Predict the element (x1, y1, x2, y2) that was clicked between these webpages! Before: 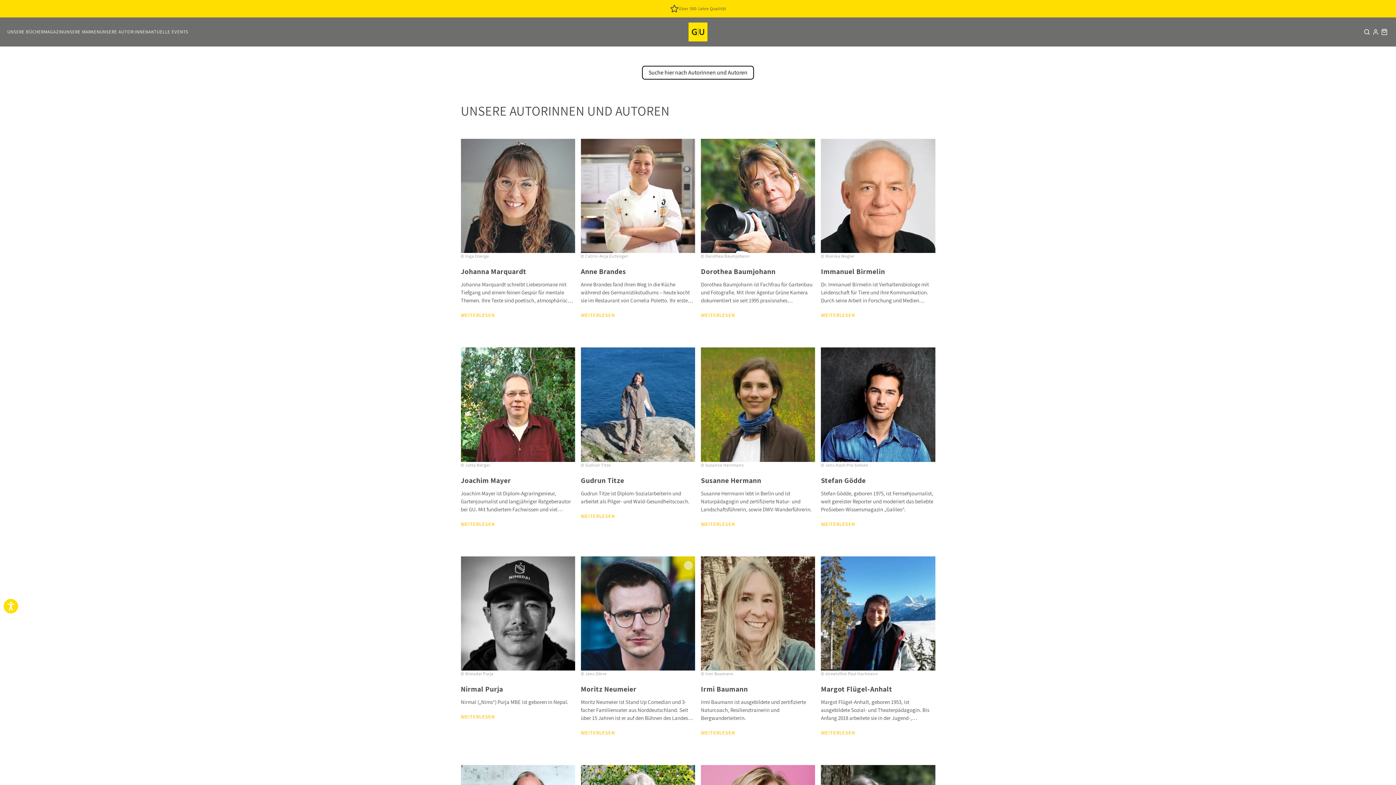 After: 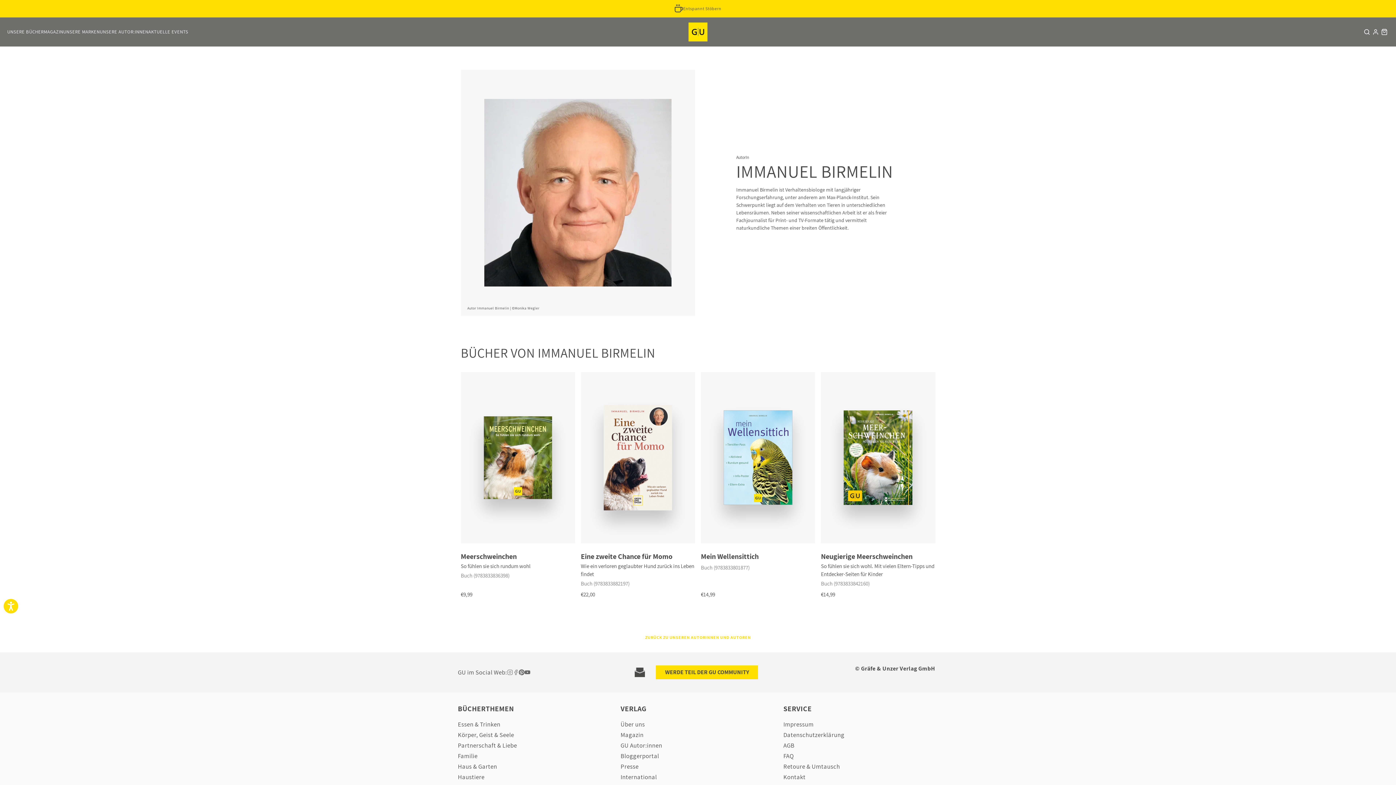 Action: label: WEITERLESEN bbox: (821, 312, 855, 318)